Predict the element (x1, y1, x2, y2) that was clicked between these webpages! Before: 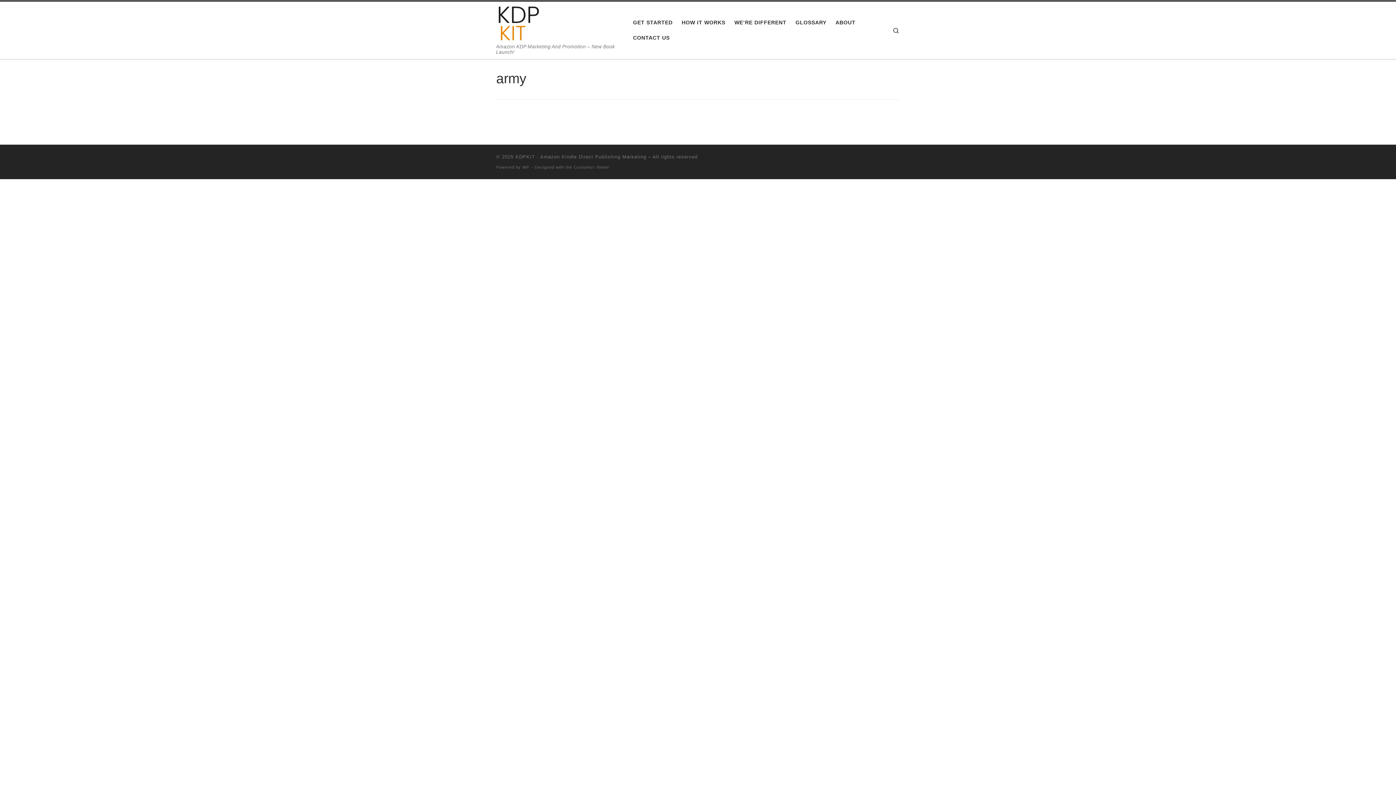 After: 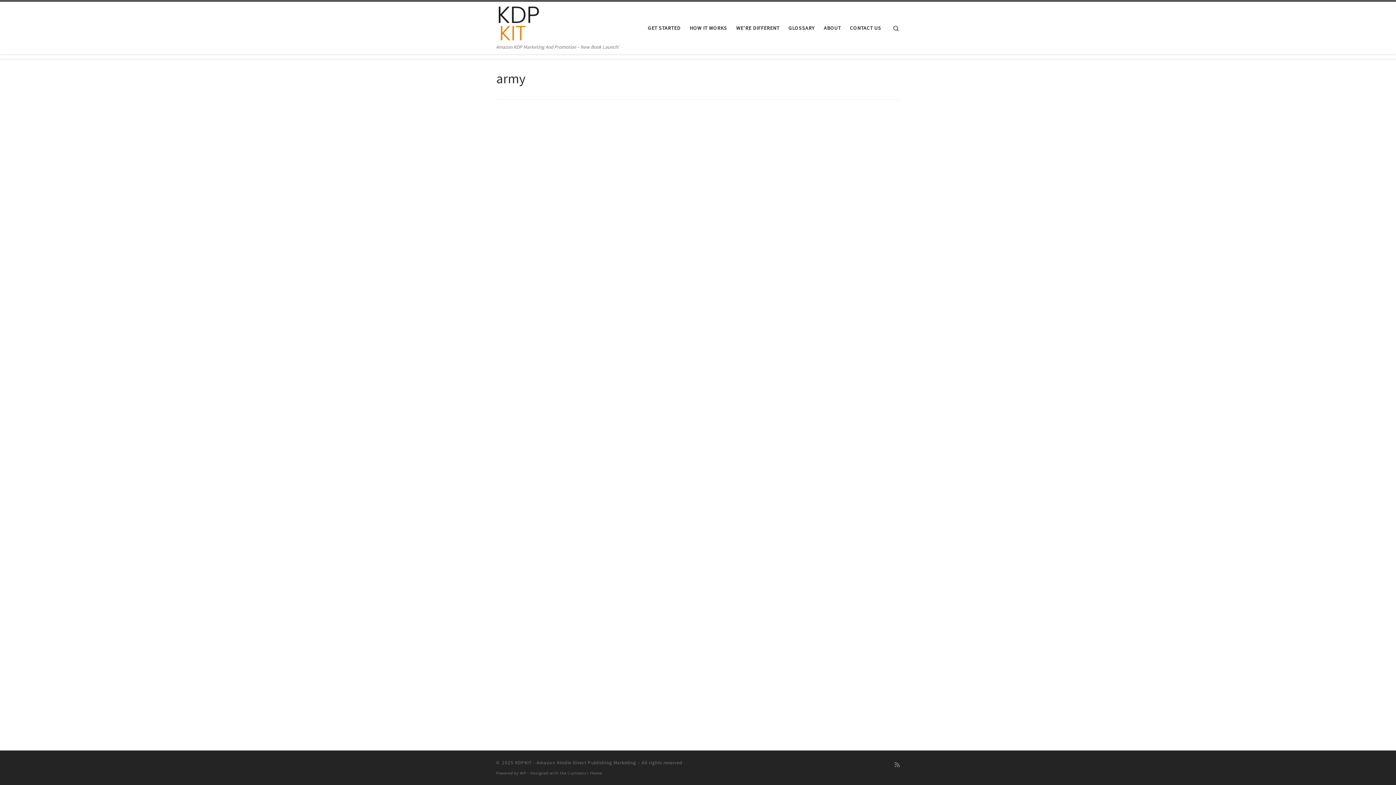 Action: label: CONTACT US bbox: (630, 30, 672, 45)